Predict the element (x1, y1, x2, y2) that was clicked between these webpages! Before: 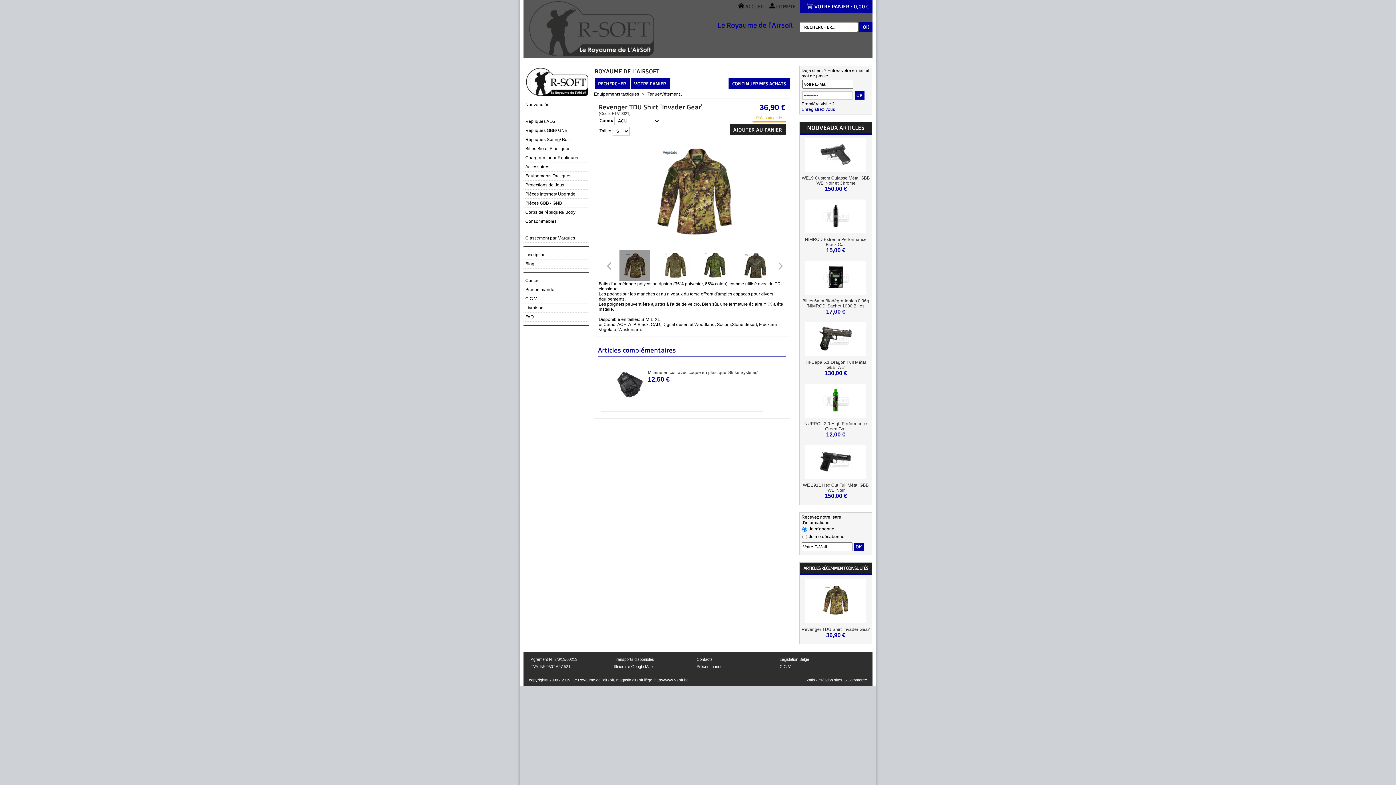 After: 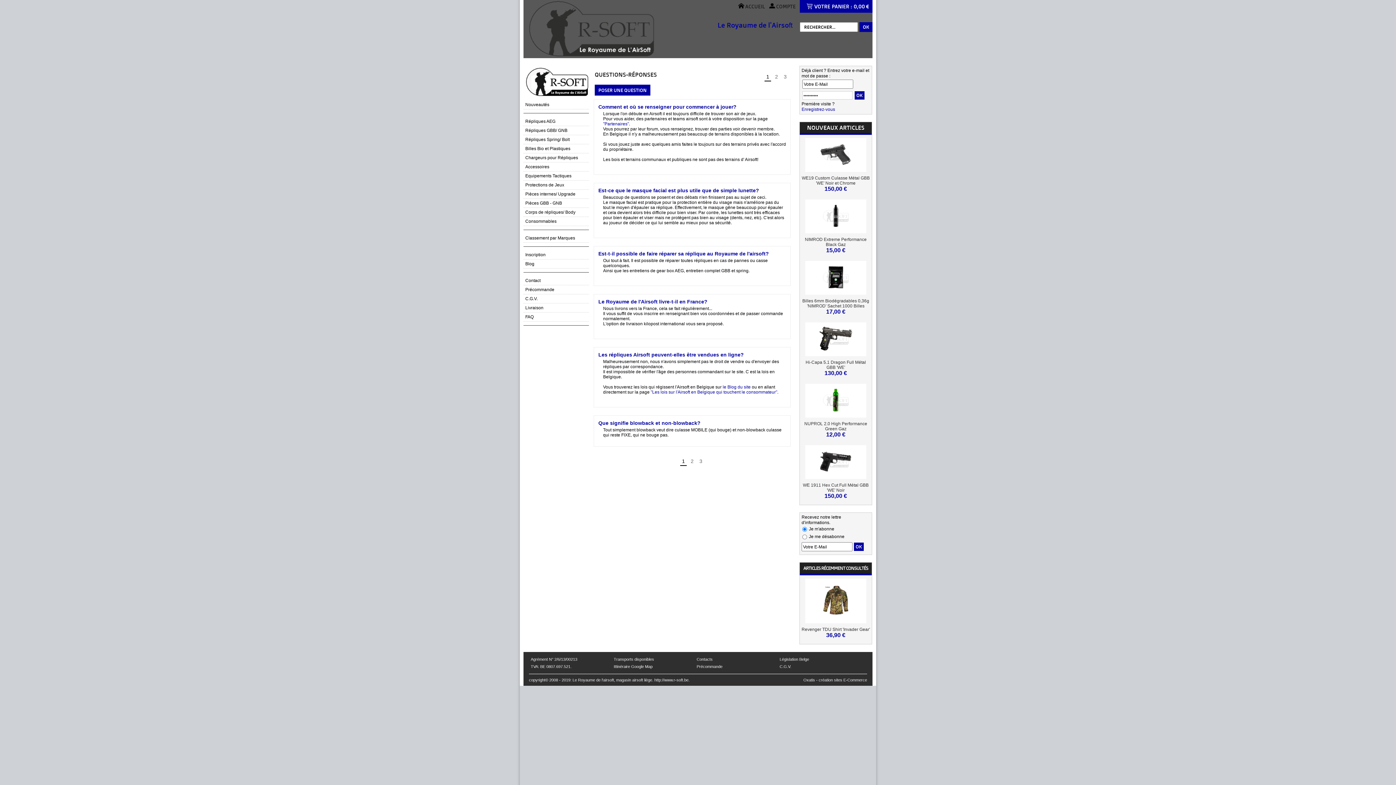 Action: bbox: (523, 312, 589, 321) label: FAQ